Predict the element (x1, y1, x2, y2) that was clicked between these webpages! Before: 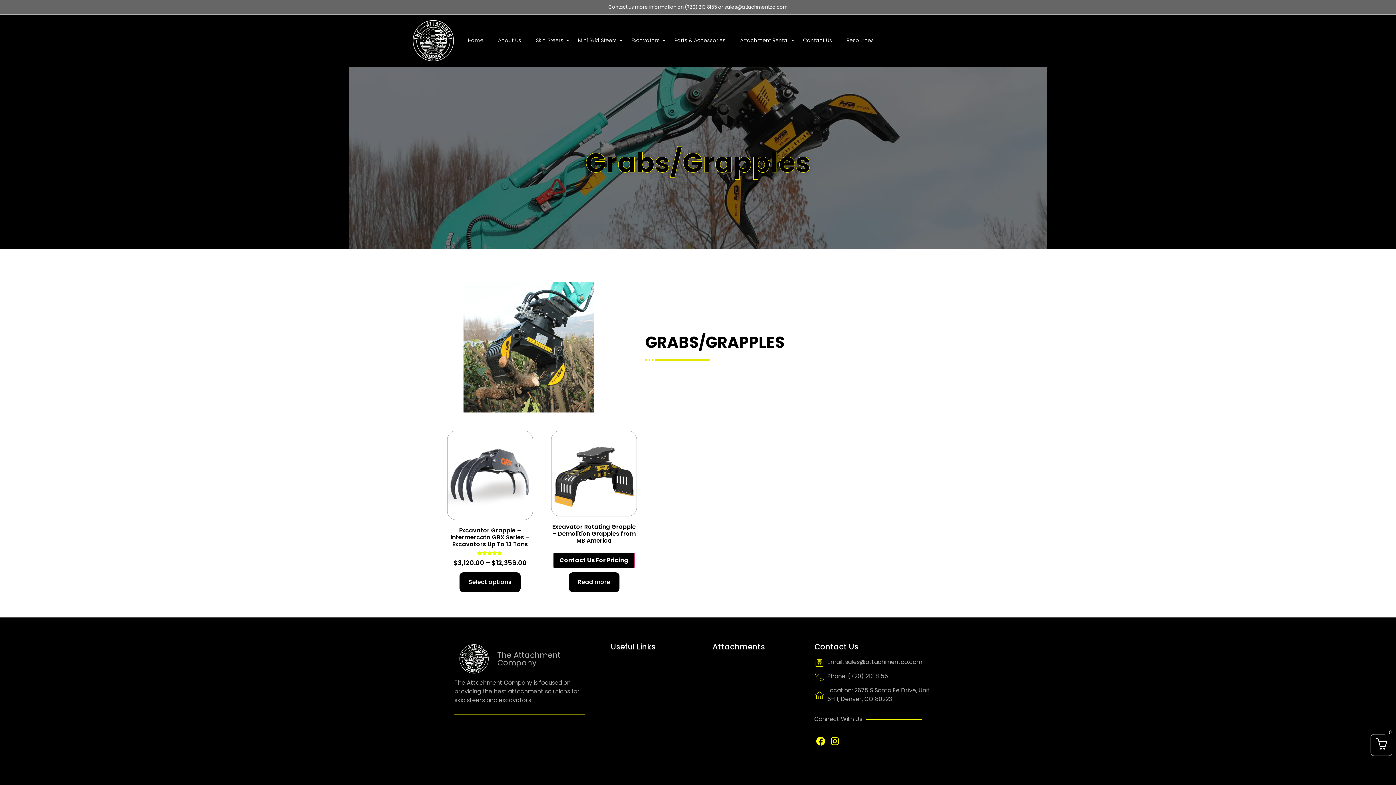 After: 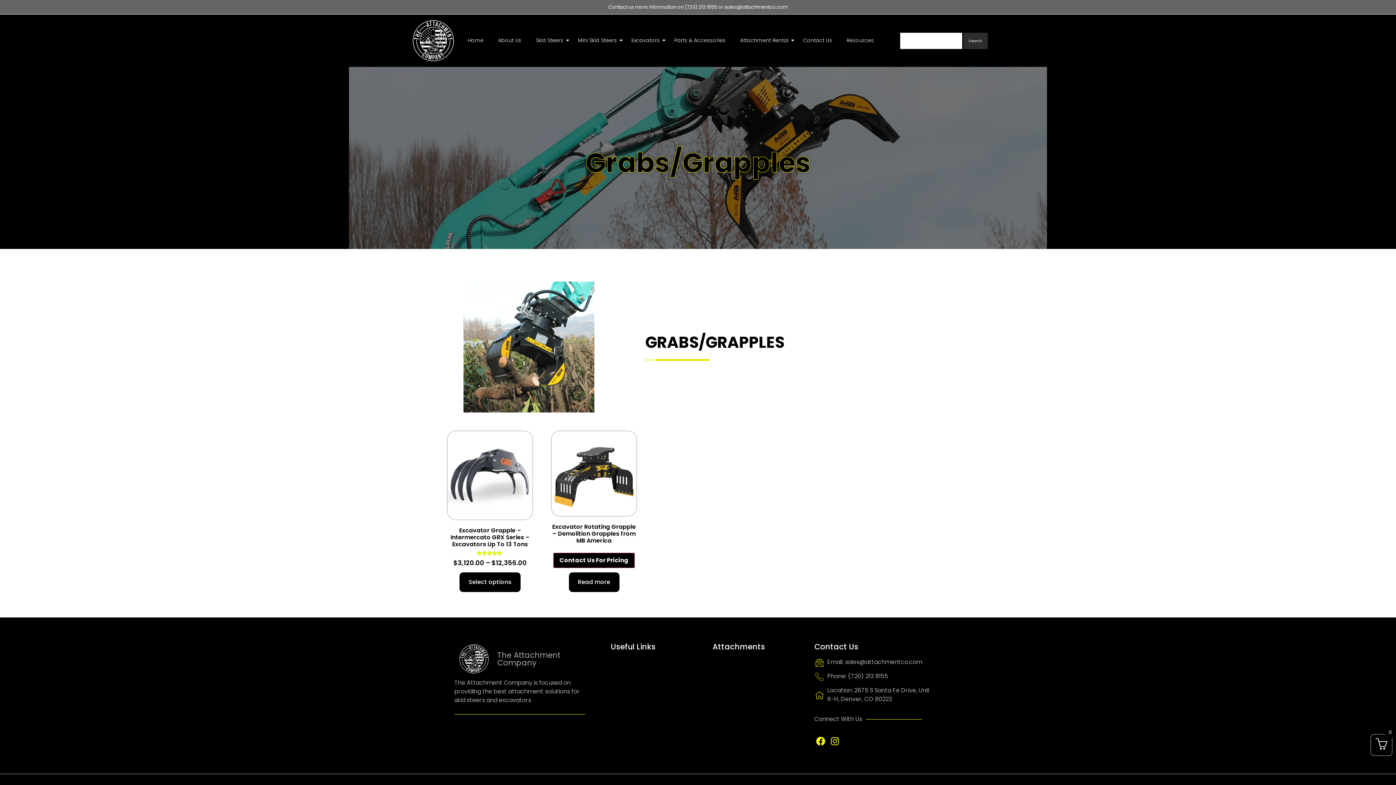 Action: bbox: (553, 553, 634, 568) label: Contact Us For Pricing